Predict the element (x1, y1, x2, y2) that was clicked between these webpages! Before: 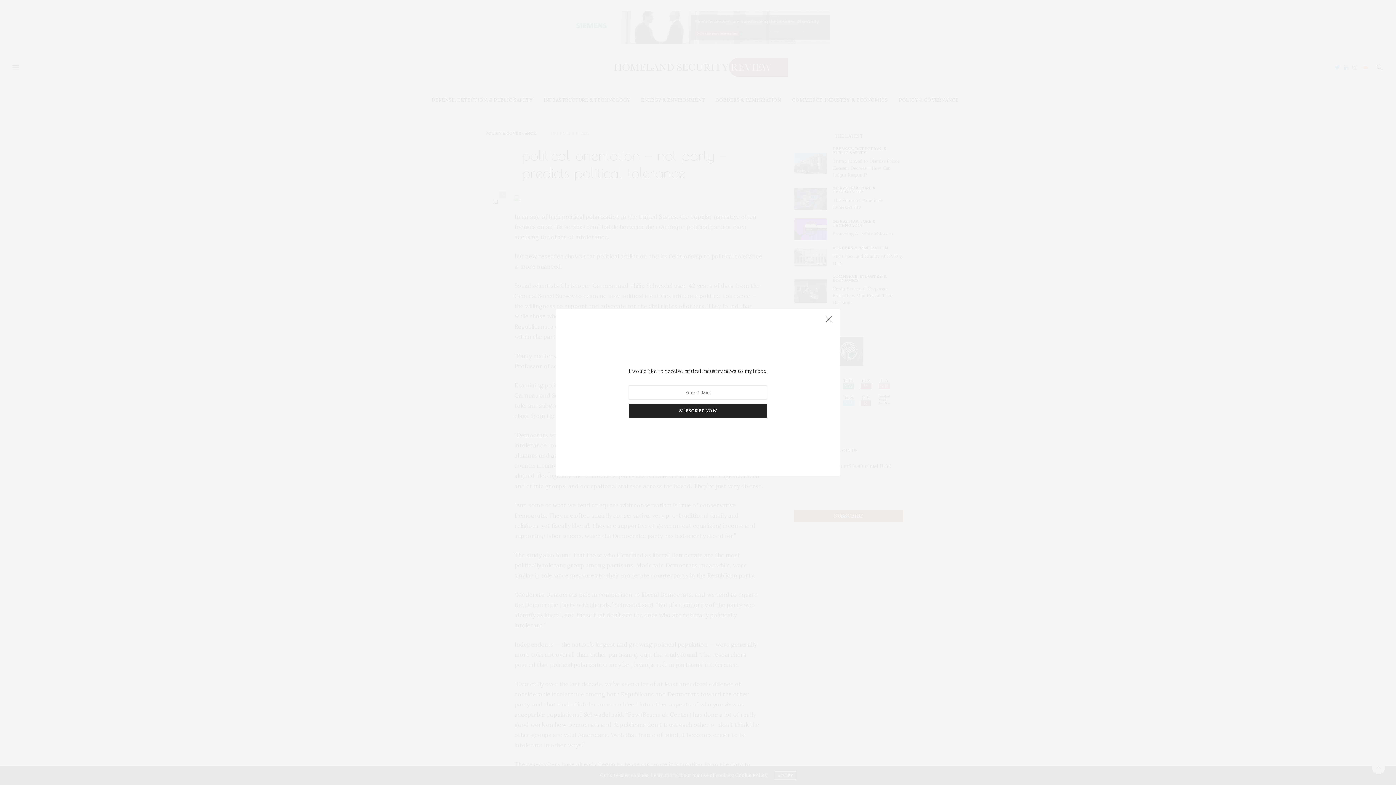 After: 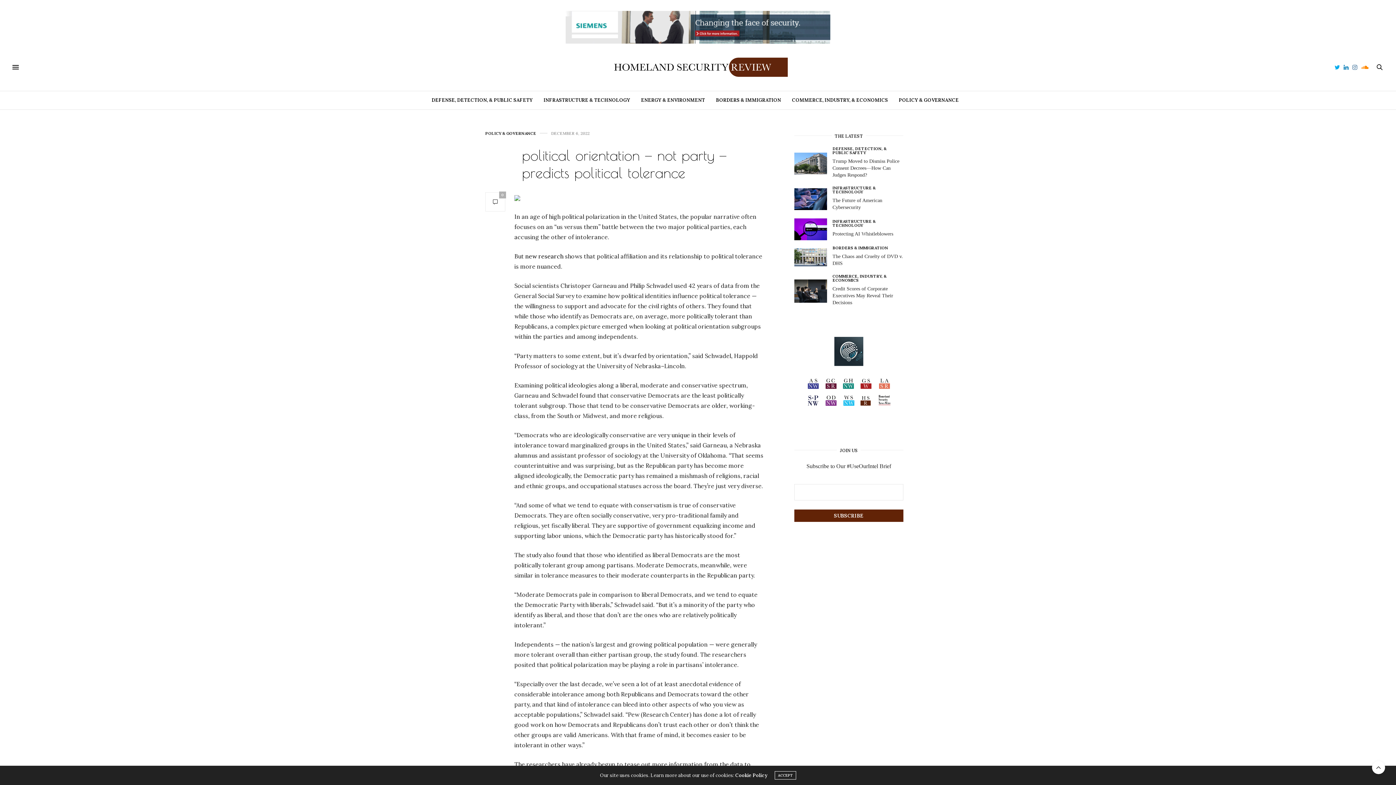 Action: bbox: (821, 312, 836, 327)